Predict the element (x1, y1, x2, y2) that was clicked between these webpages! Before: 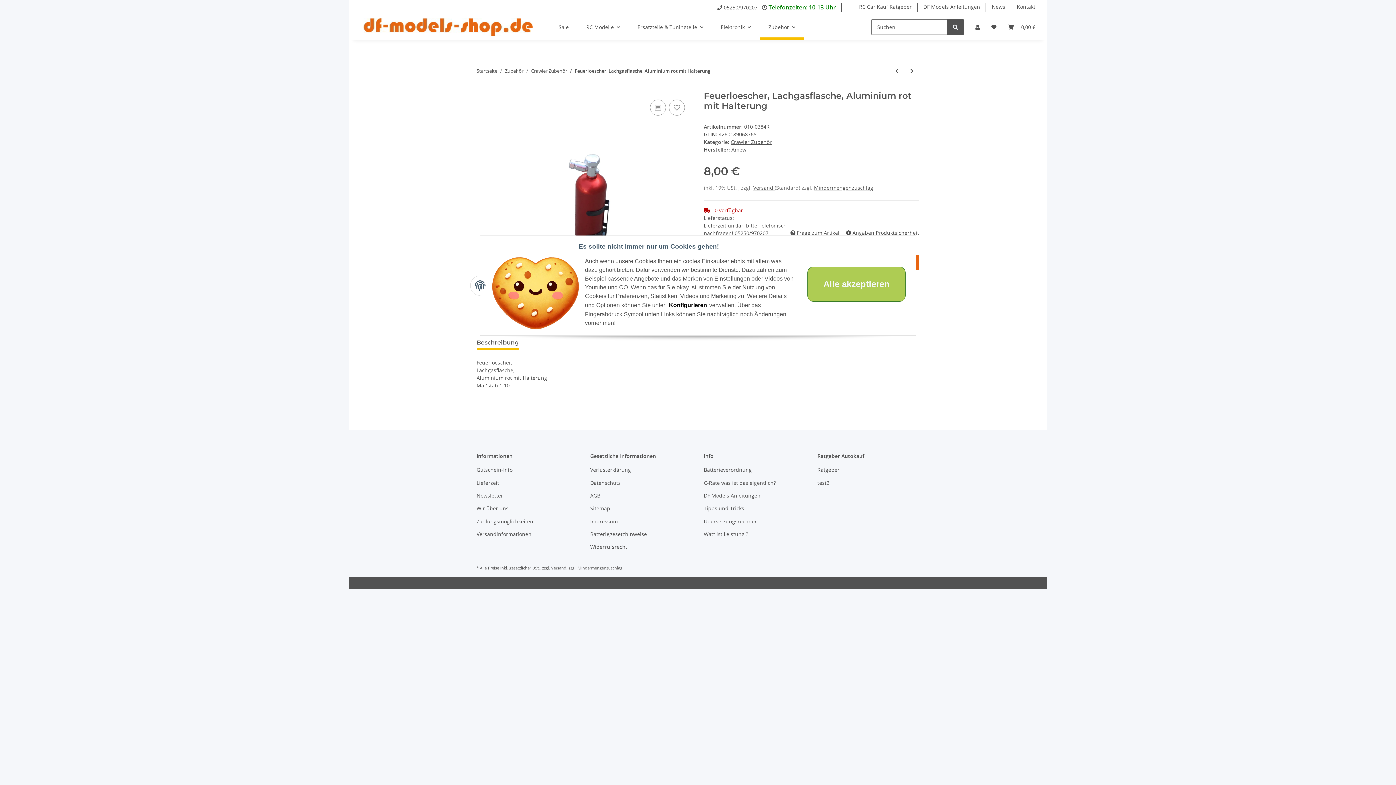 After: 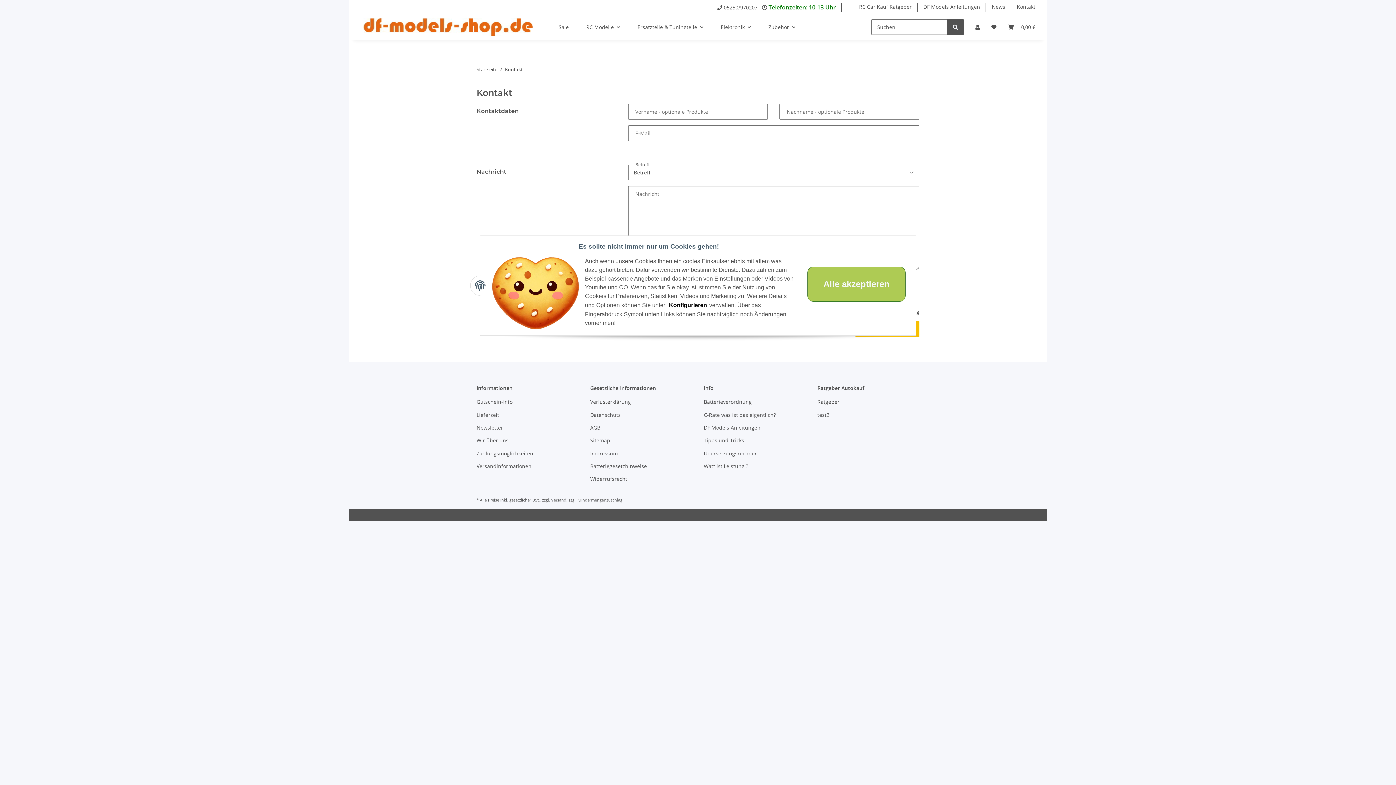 Action: bbox: (1011, 0, 1041, 13) label: Kontakt